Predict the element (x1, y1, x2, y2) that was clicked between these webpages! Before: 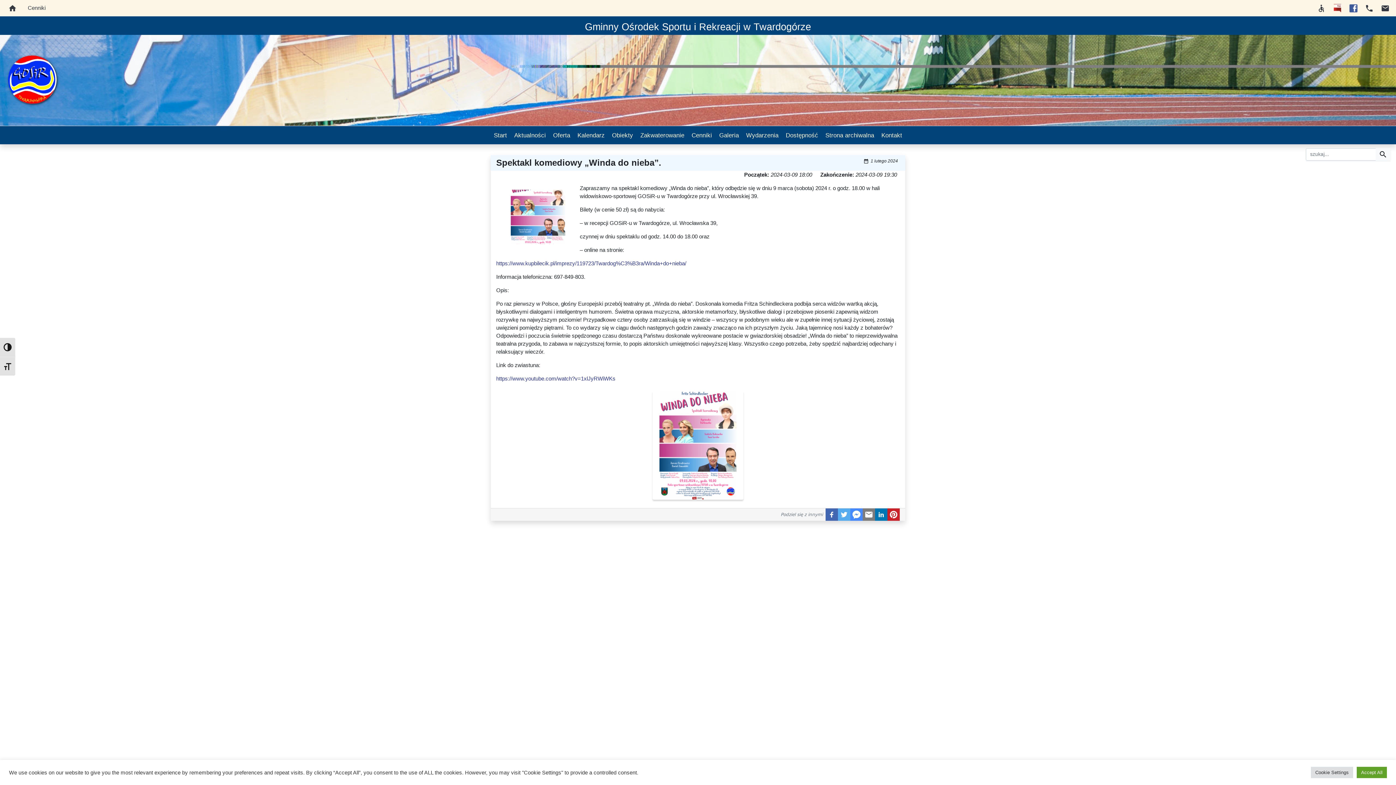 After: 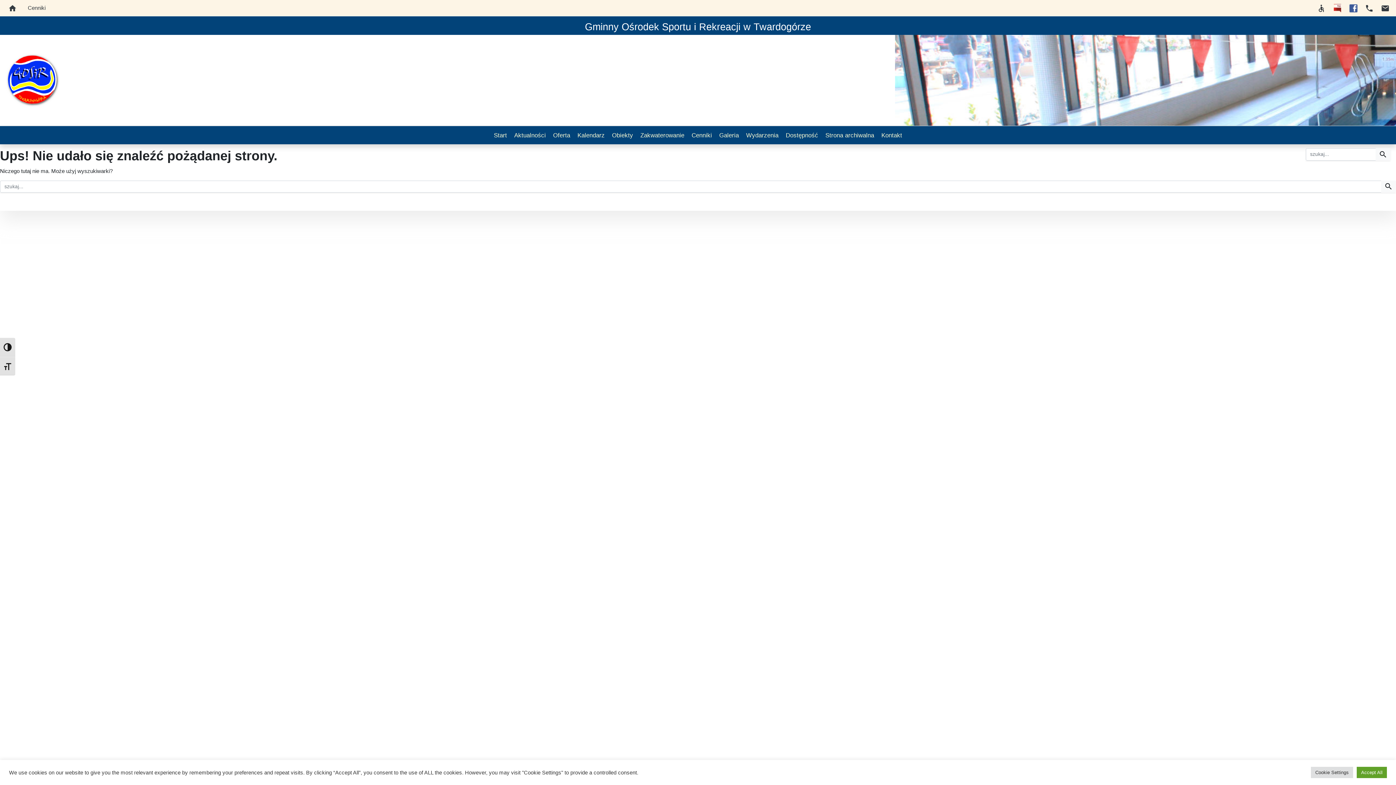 Action: bbox: (1313, 0, 1329, 16) label: accessible
Dostępność